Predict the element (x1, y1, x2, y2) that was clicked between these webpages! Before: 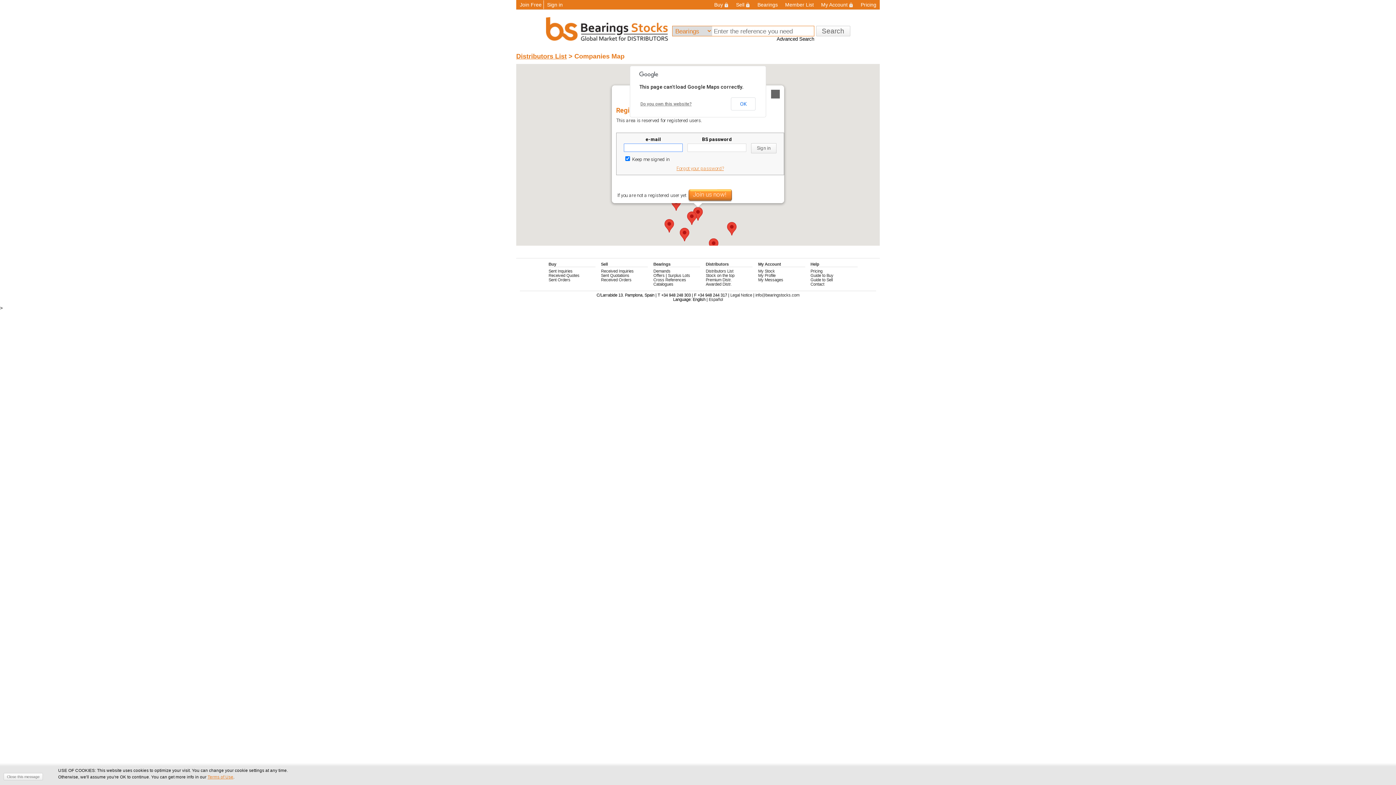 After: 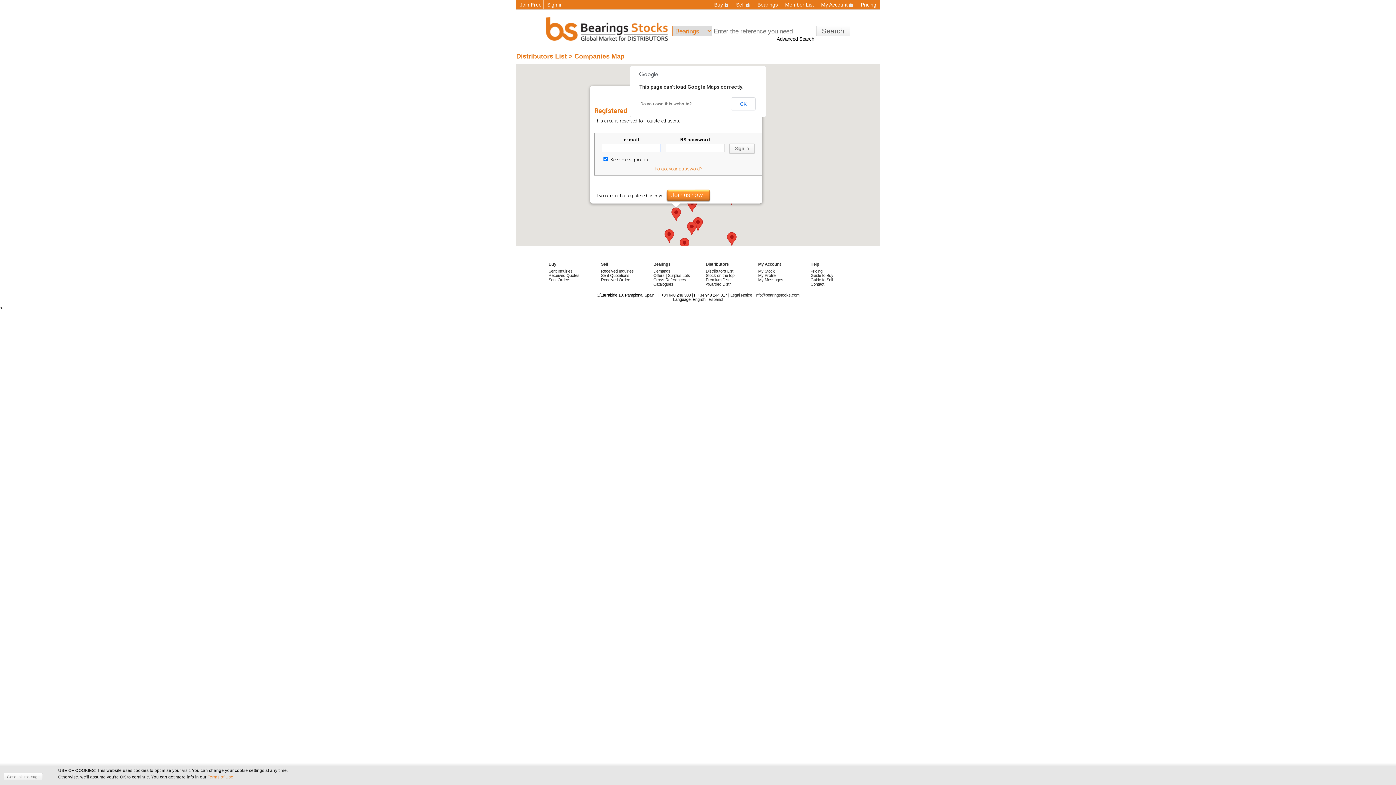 Action: bbox: (671, 197, 681, 210) label: Saana Enterprises